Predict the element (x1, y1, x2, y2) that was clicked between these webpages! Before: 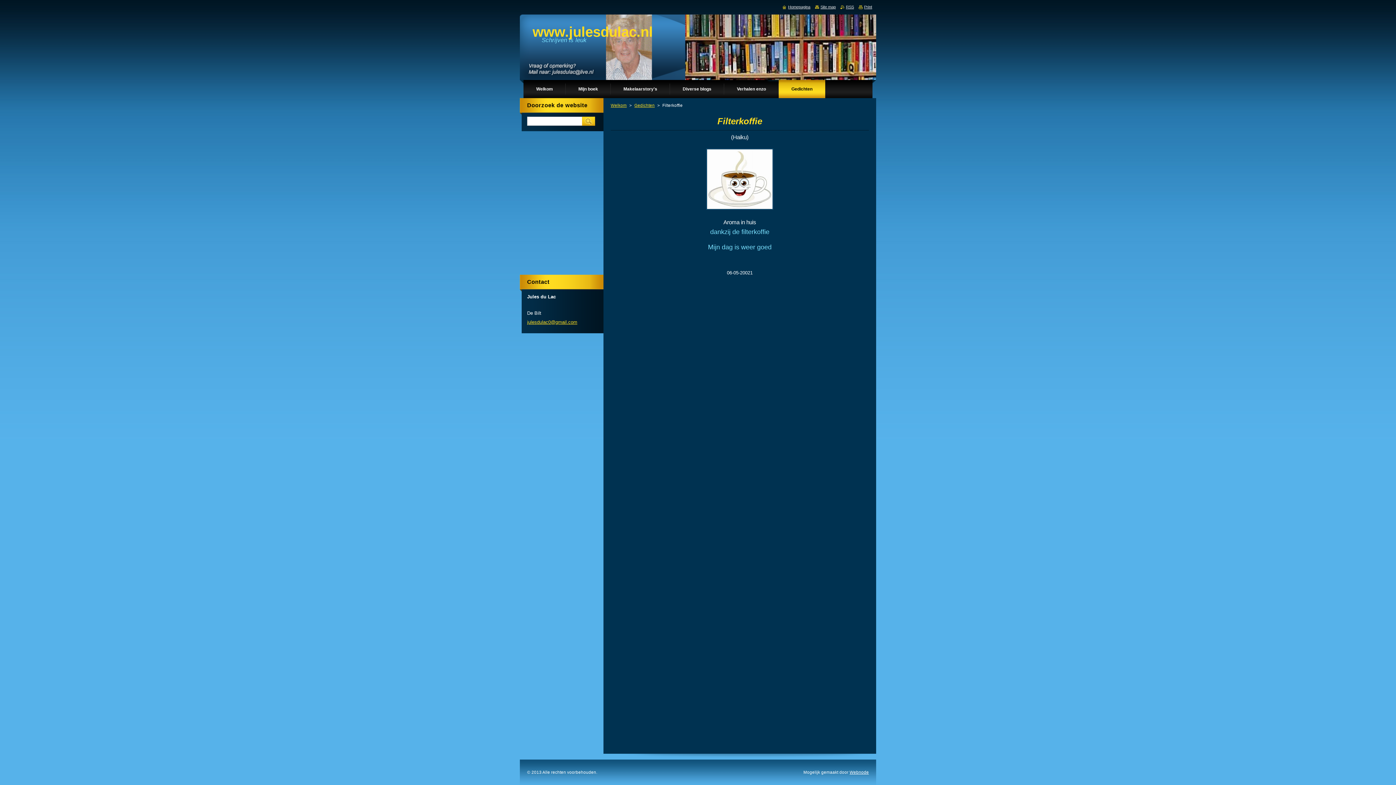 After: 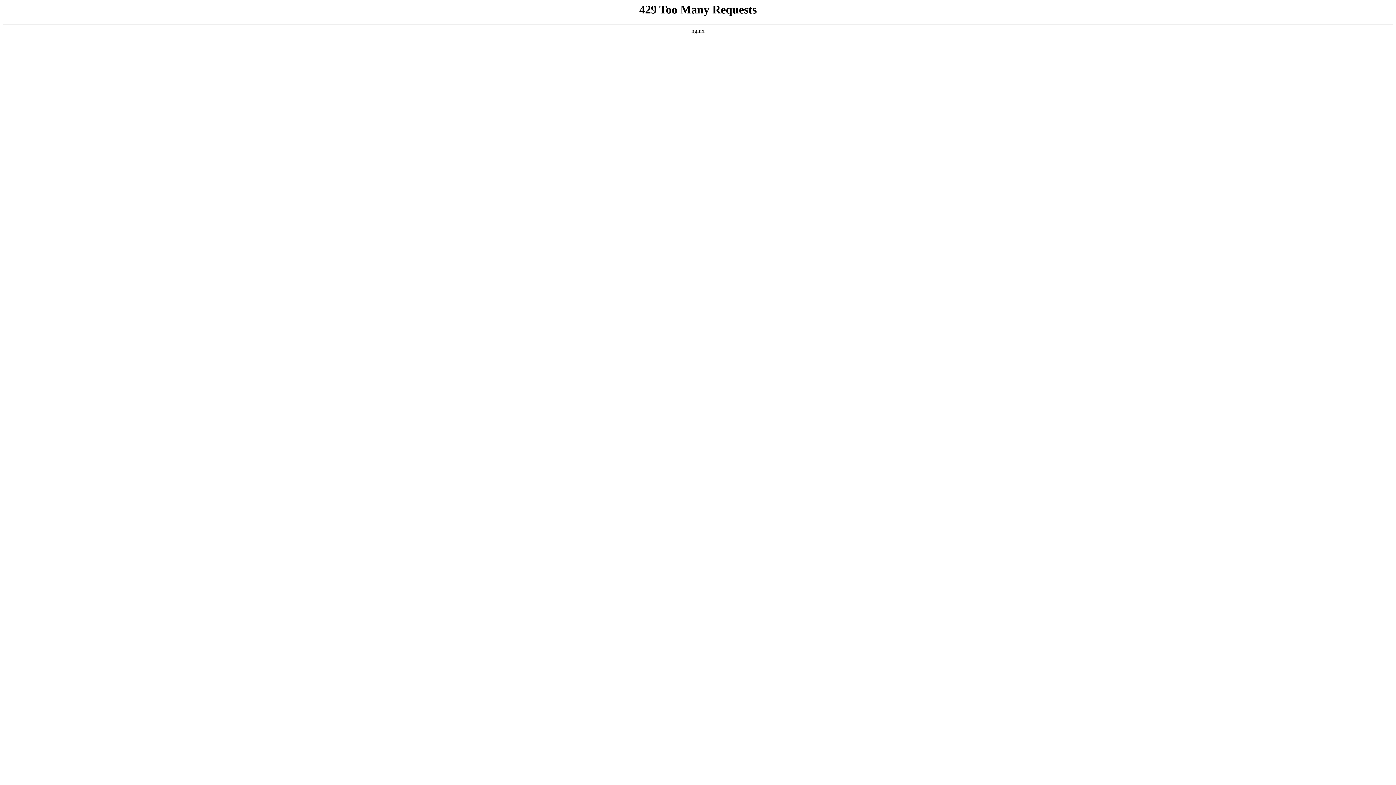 Action: bbox: (849, 770, 869, 774) label: Webnode